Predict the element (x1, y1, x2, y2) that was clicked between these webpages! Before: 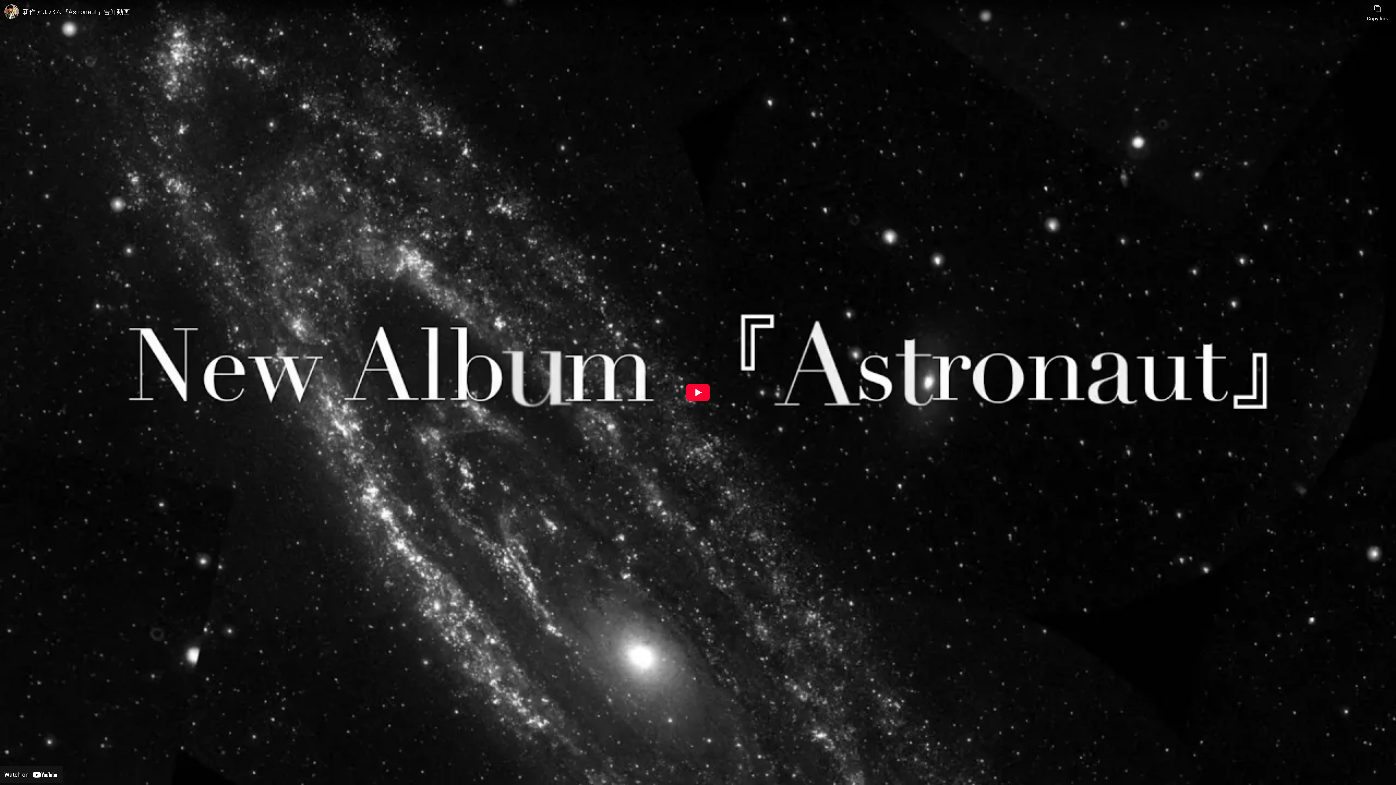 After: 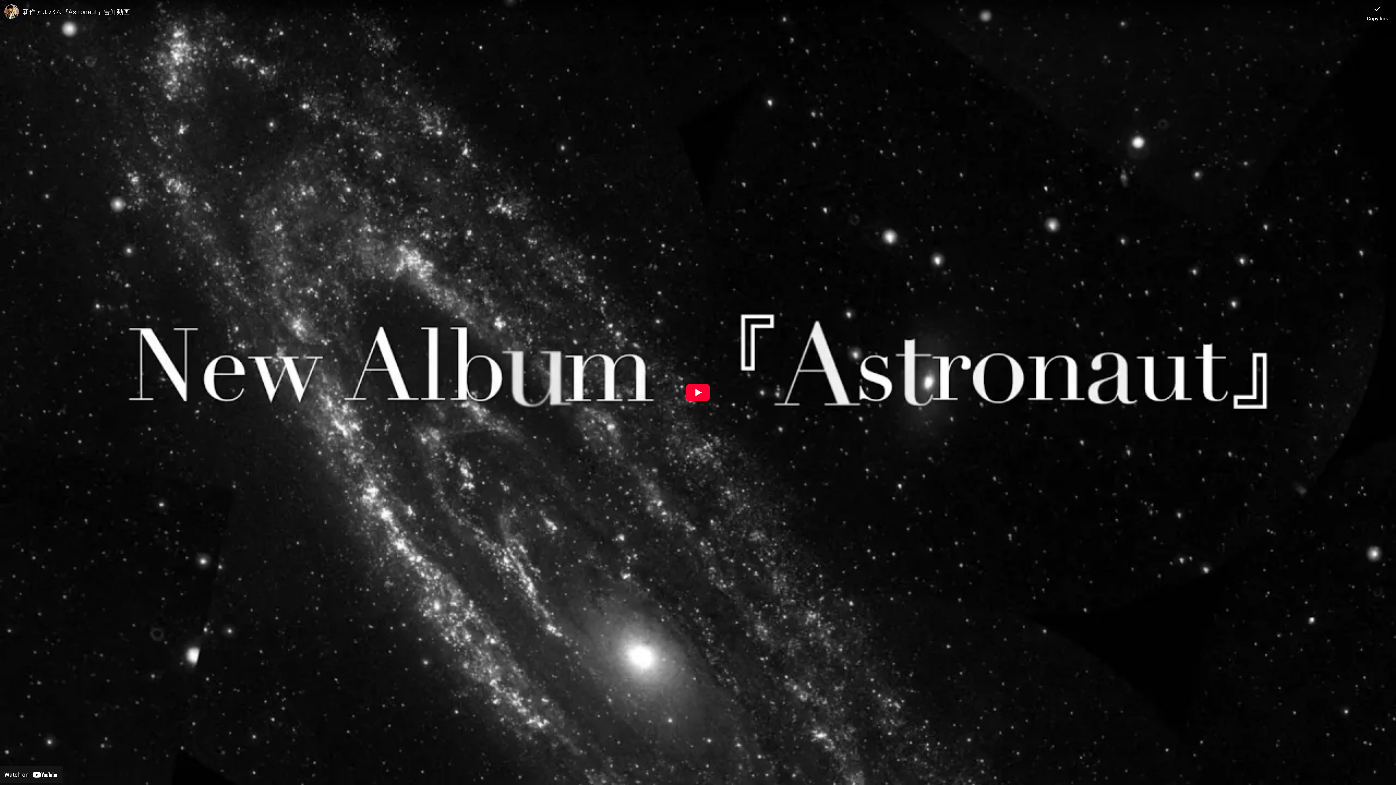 Action: label: Copy link bbox: (1367, 0, 1388, 21)